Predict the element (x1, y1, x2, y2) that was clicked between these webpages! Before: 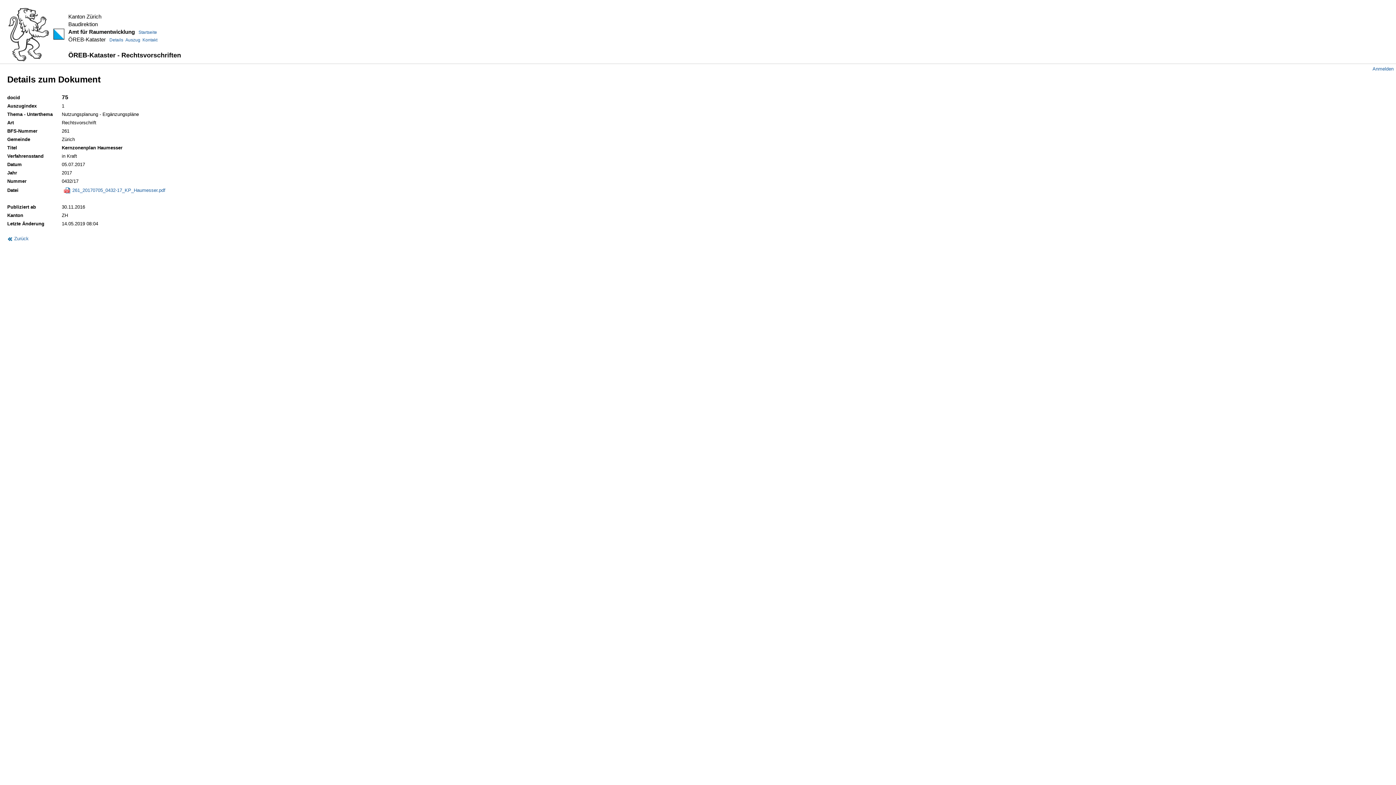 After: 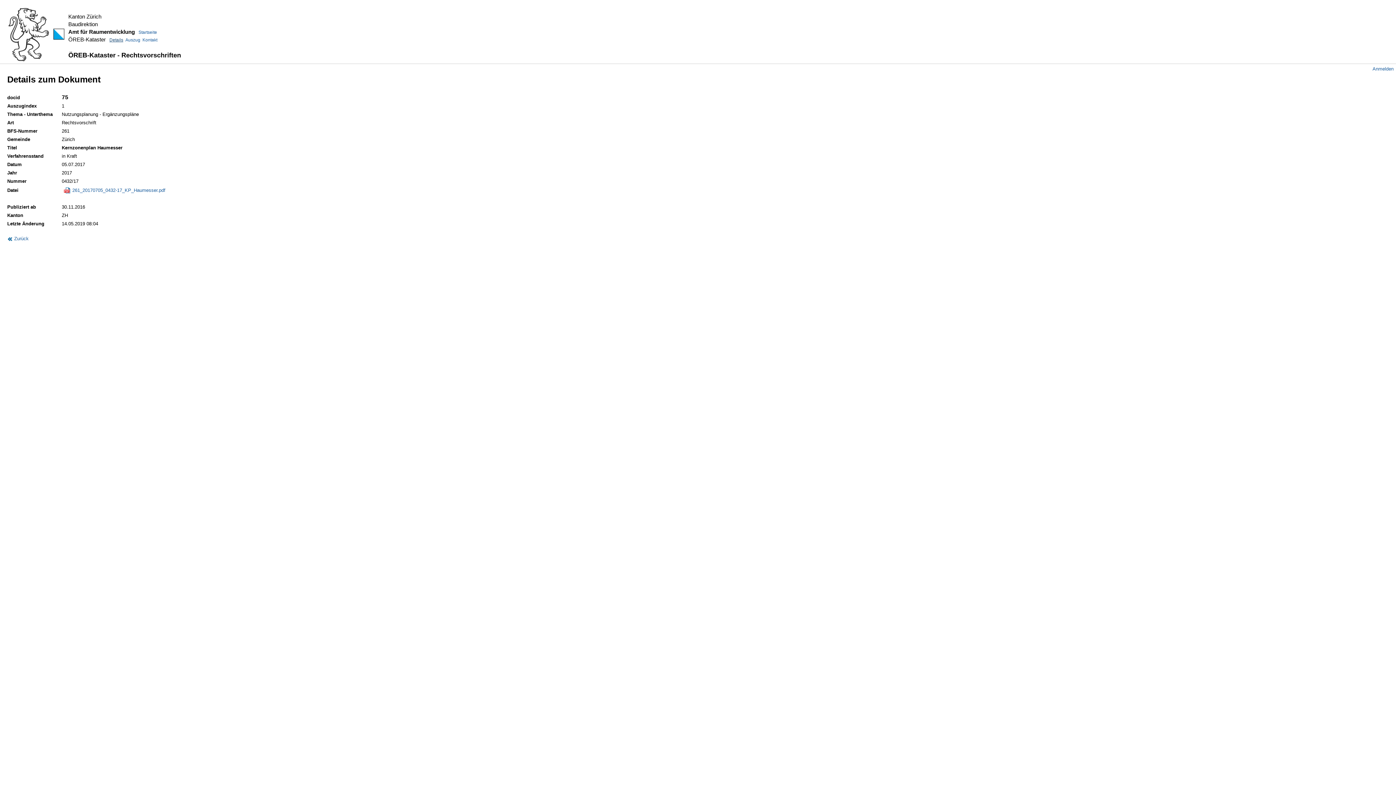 Action: bbox: (107, 37, 123, 42) label: Details